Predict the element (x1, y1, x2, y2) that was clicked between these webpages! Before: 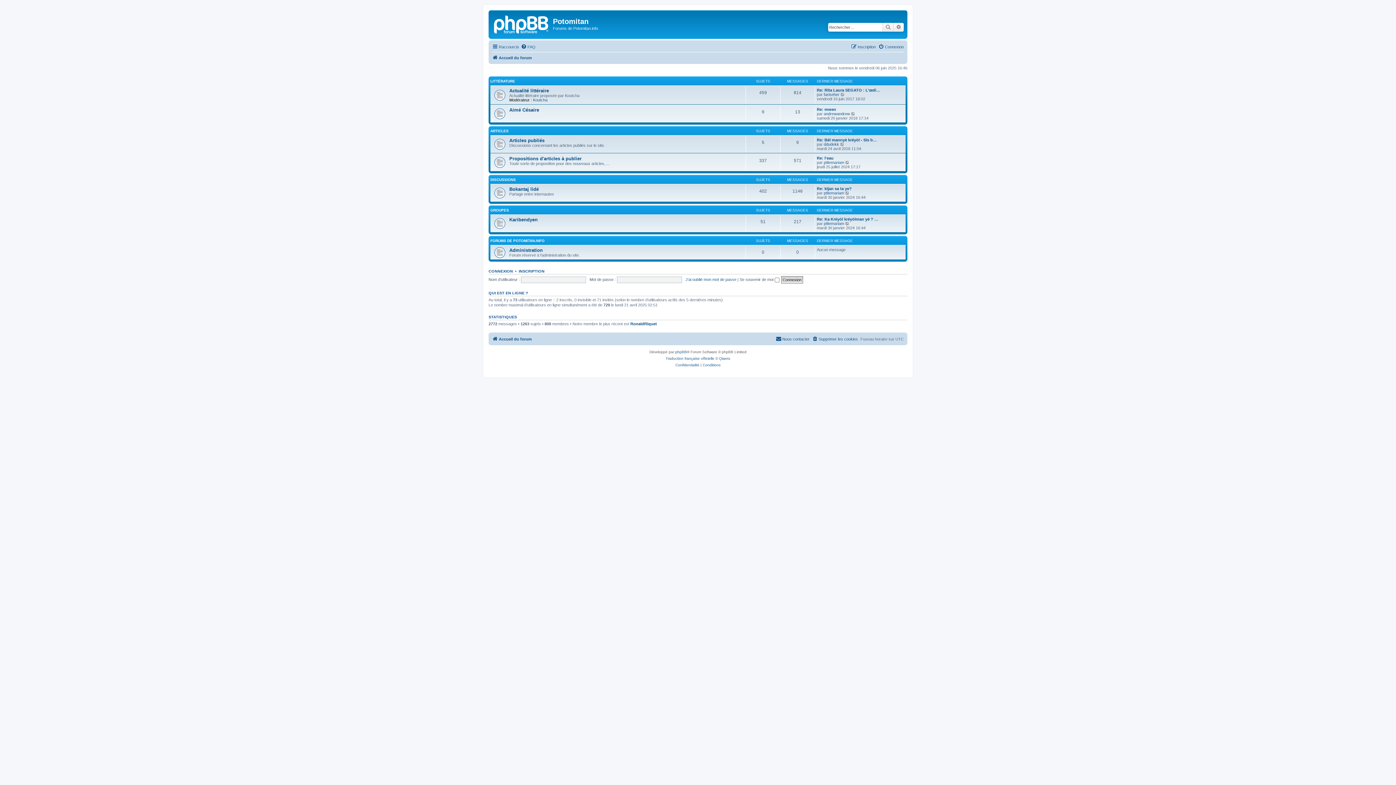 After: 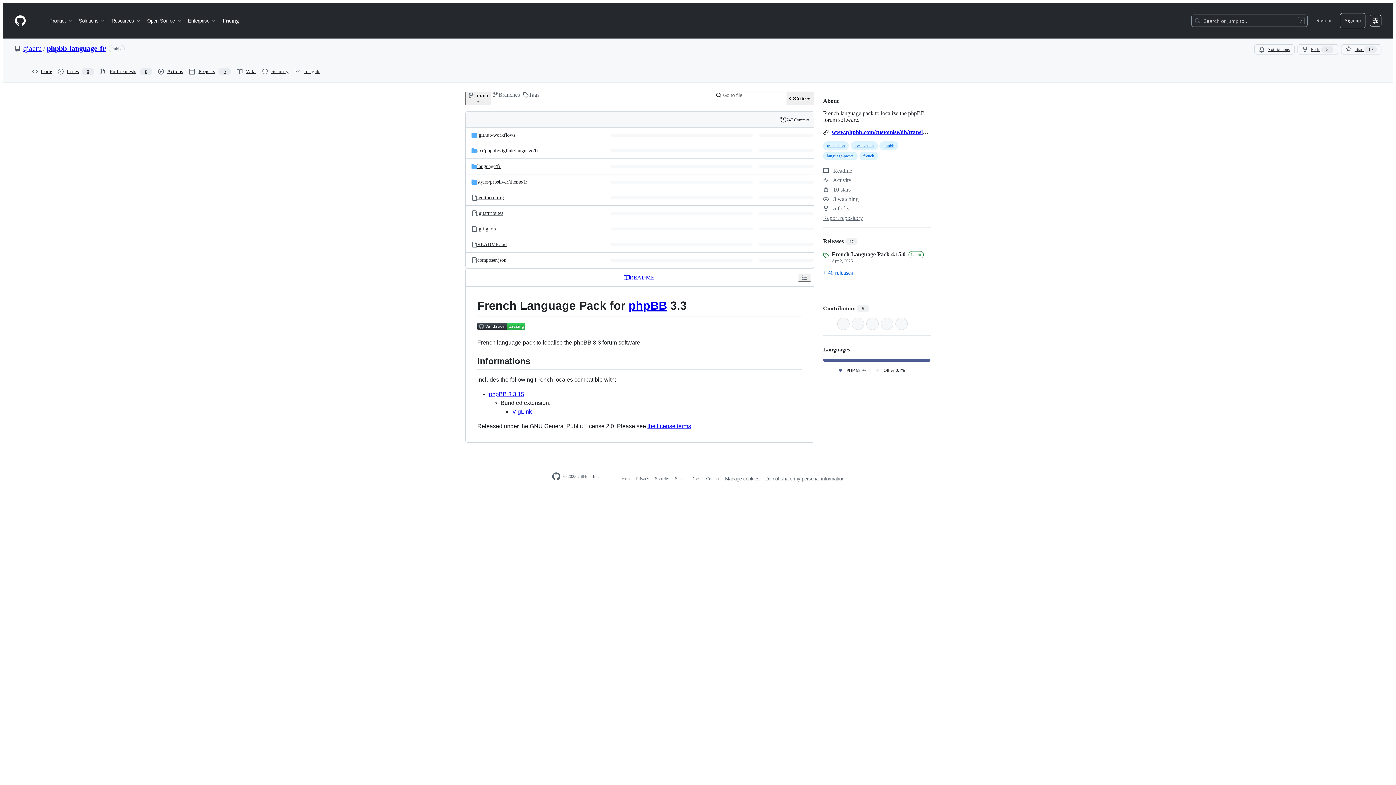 Action: label: Qiaeru bbox: (719, 355, 730, 362)